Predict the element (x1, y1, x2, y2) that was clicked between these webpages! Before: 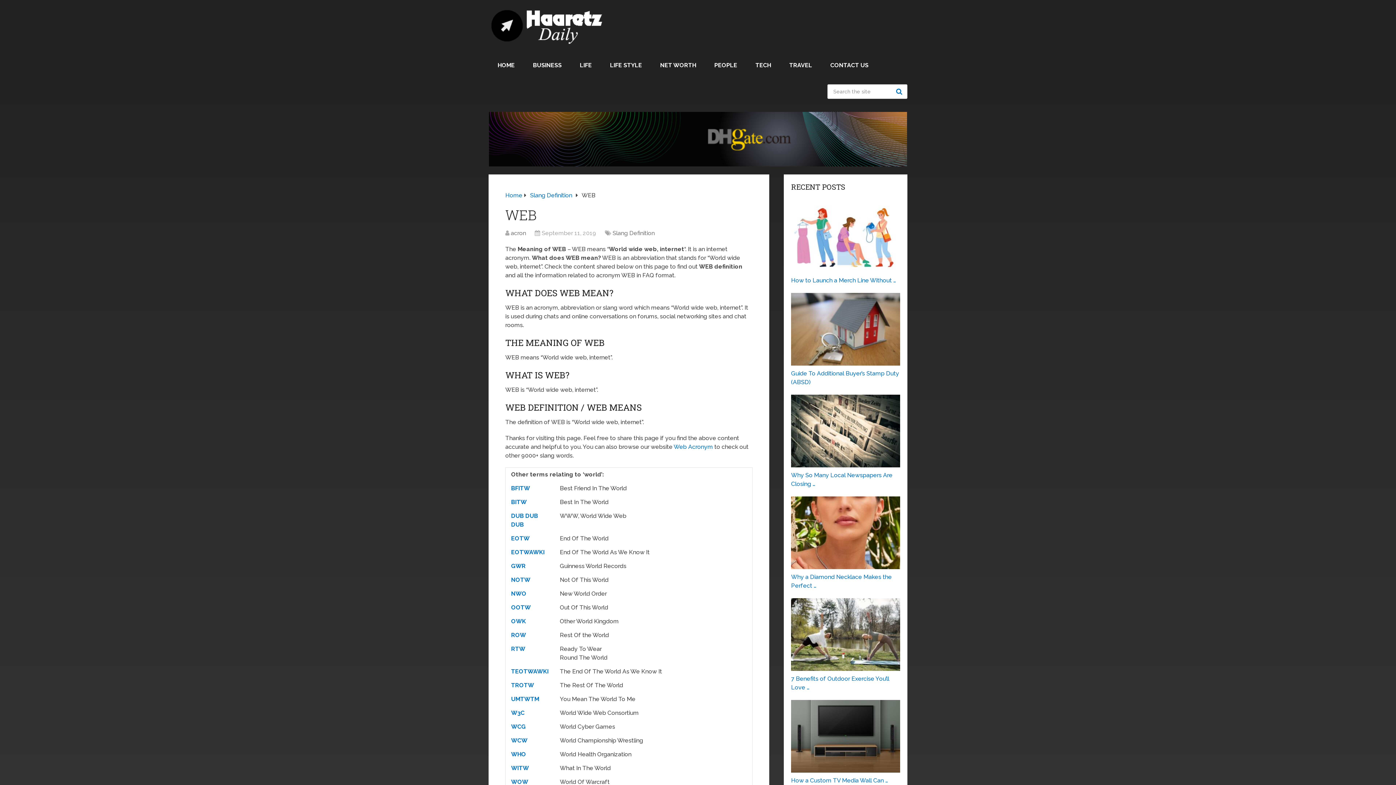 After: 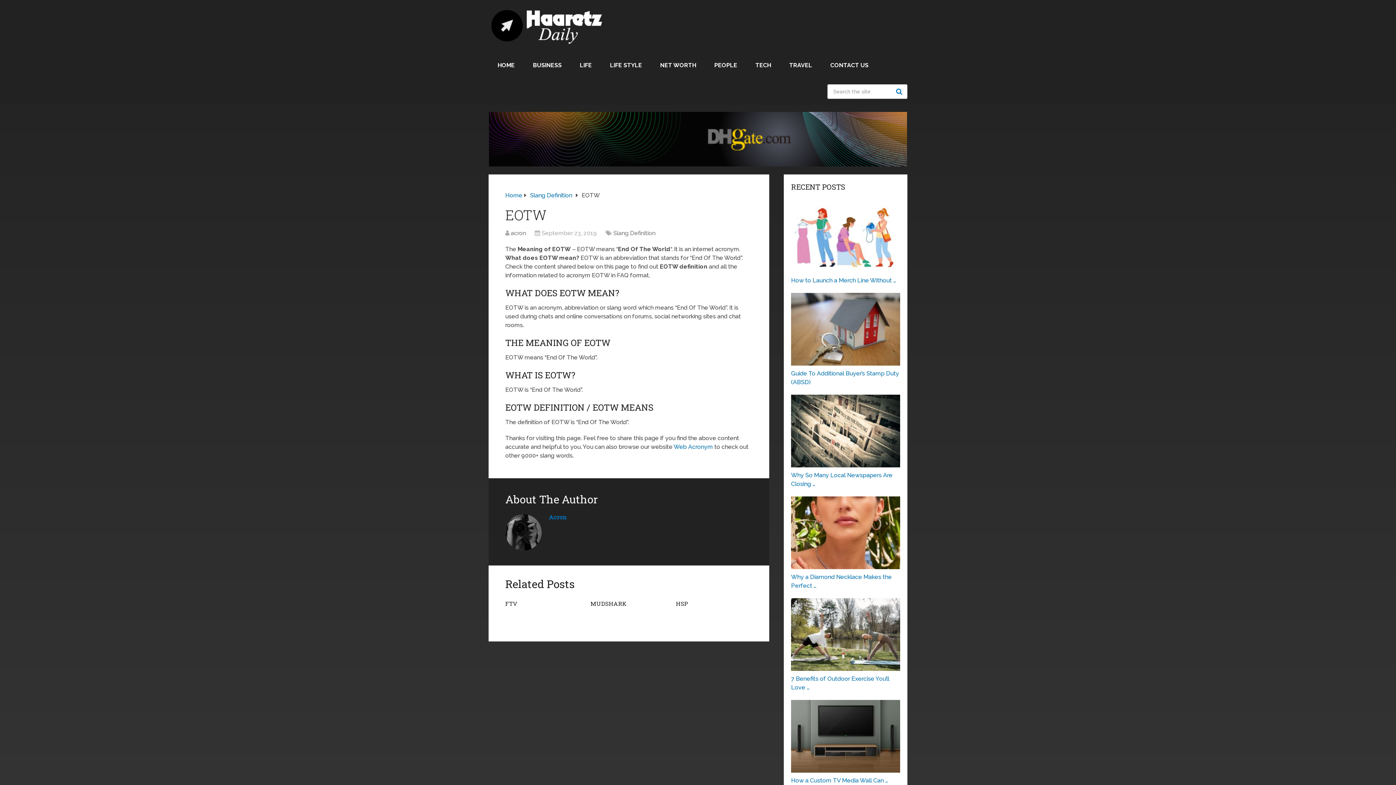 Action: label: EOTW bbox: (511, 535, 529, 542)